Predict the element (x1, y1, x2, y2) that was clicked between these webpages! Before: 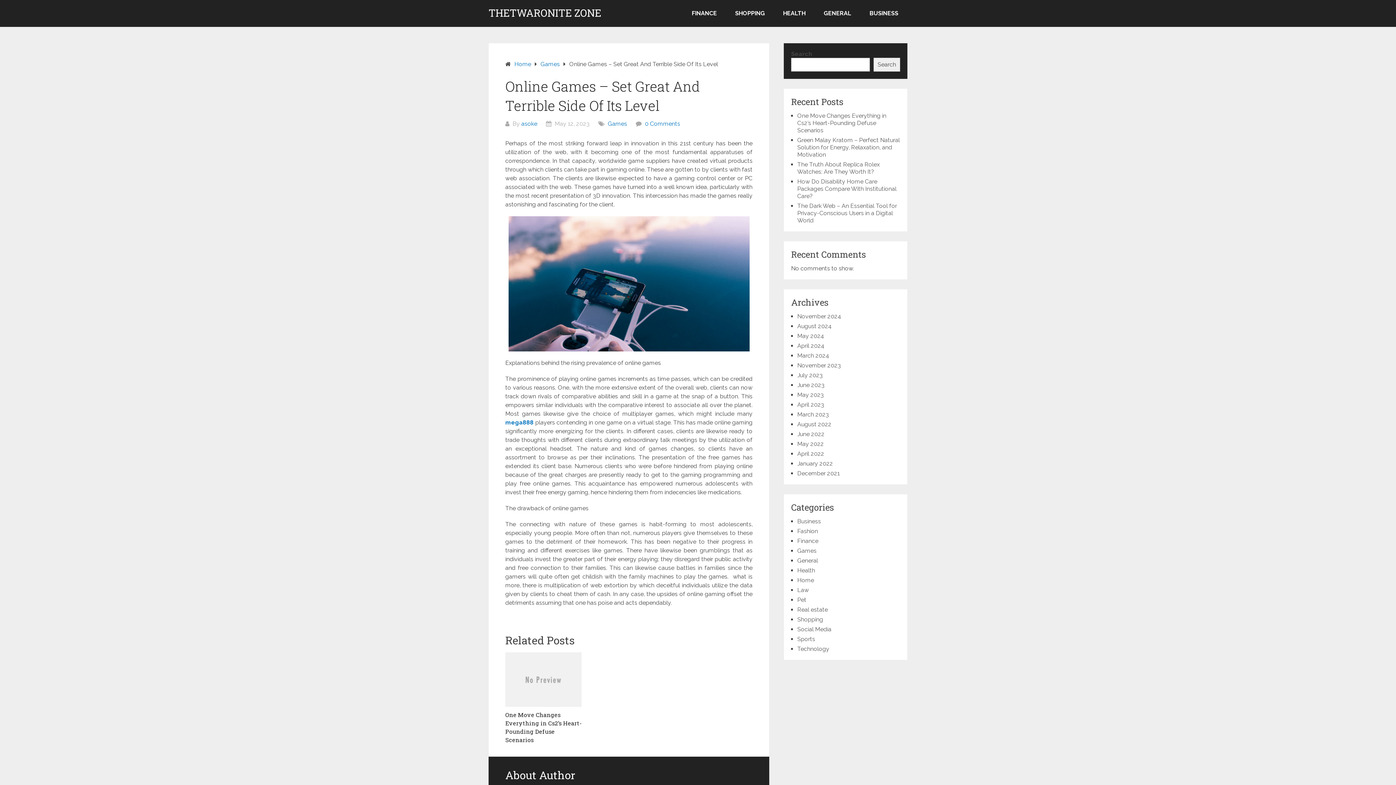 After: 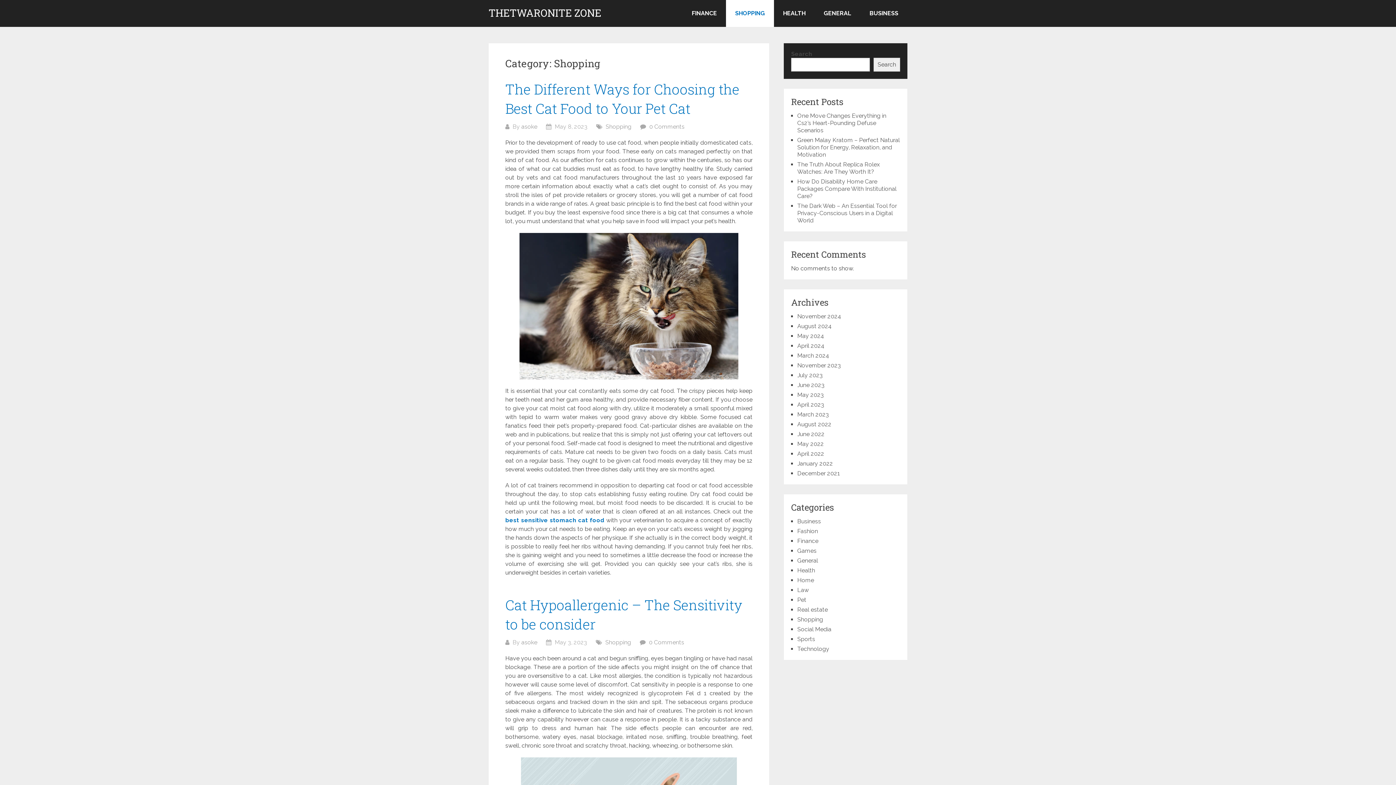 Action: label: Shopping bbox: (797, 616, 823, 623)